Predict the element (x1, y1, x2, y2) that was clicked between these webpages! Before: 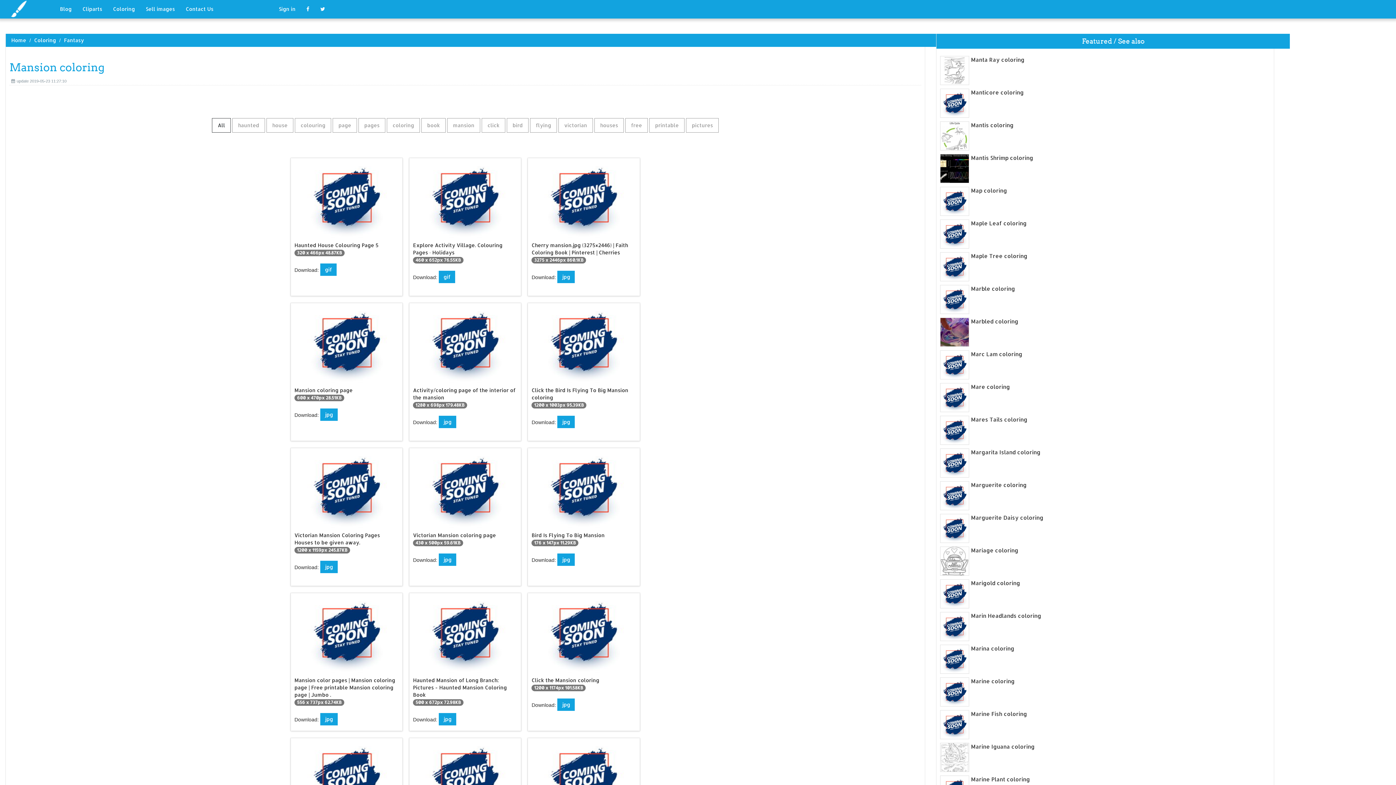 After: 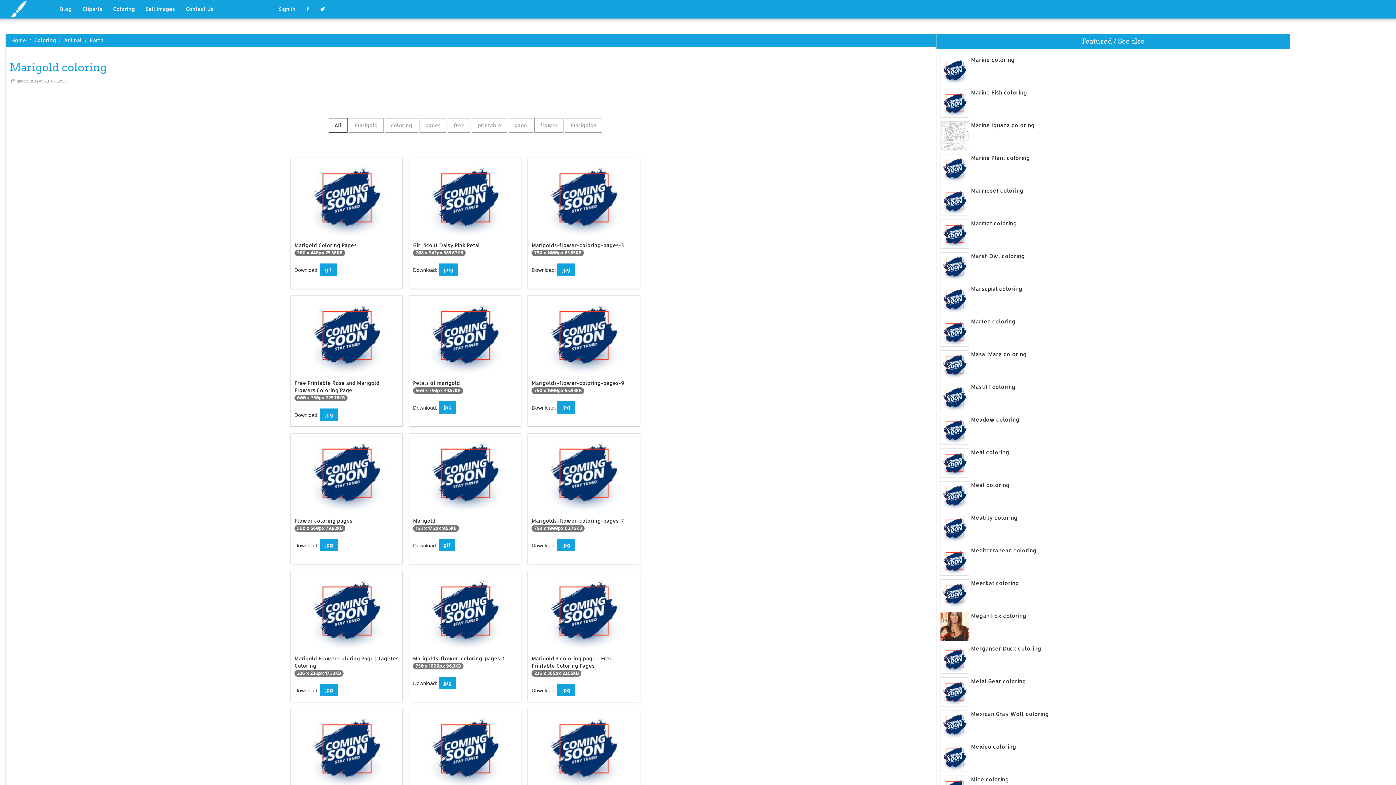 Action: label: Marigold coloring bbox: (940, 579, 1270, 587)